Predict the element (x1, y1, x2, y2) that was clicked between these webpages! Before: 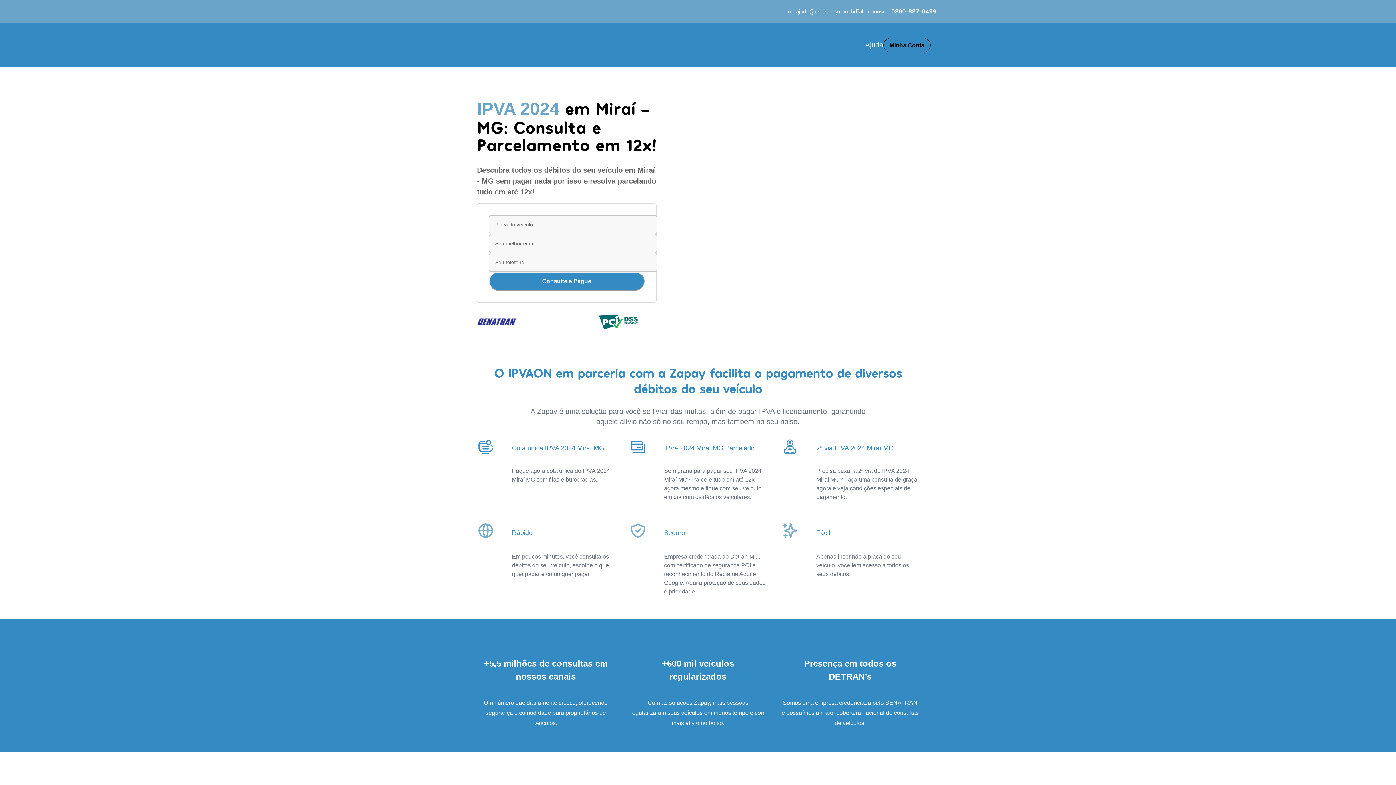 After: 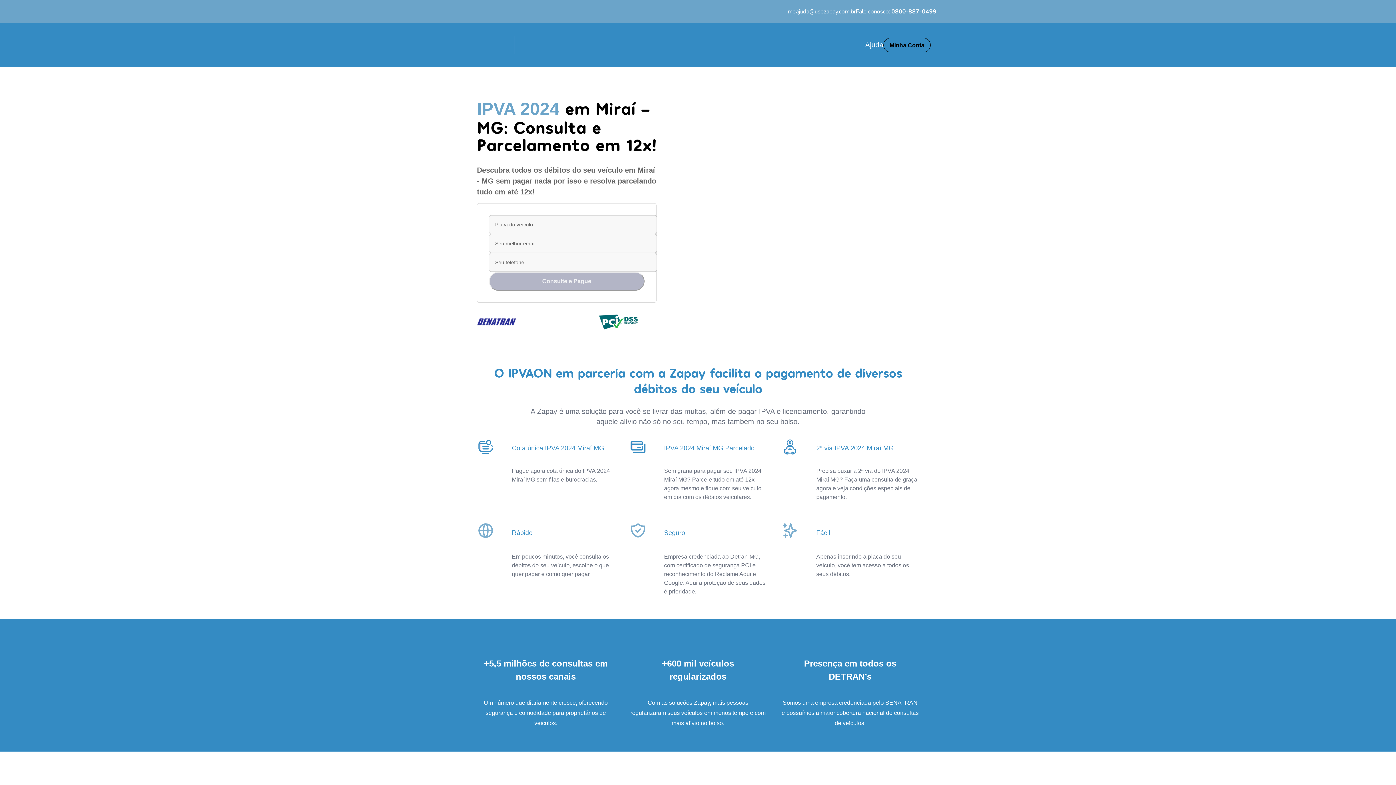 Action: bbox: (489, 271, 644, 290) label: Consulte e Pague